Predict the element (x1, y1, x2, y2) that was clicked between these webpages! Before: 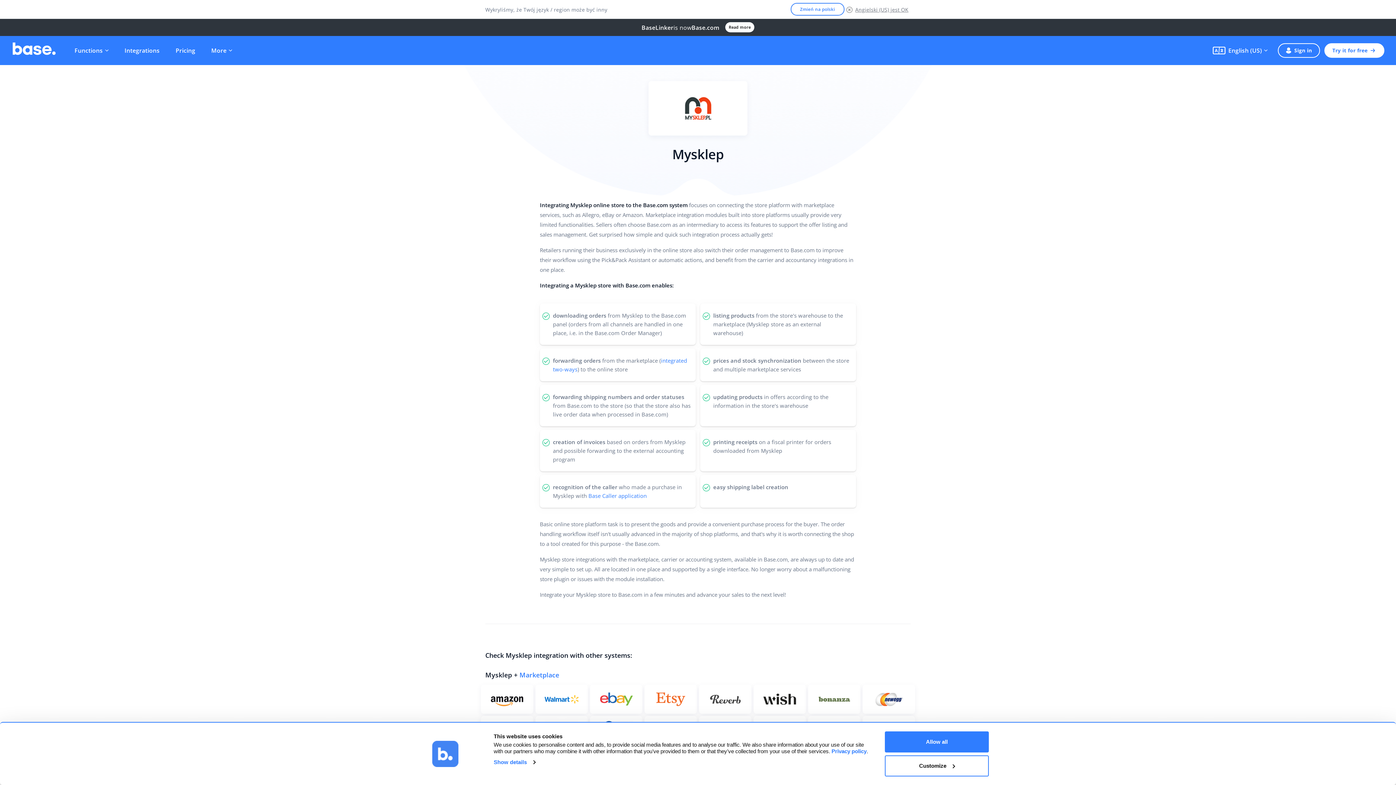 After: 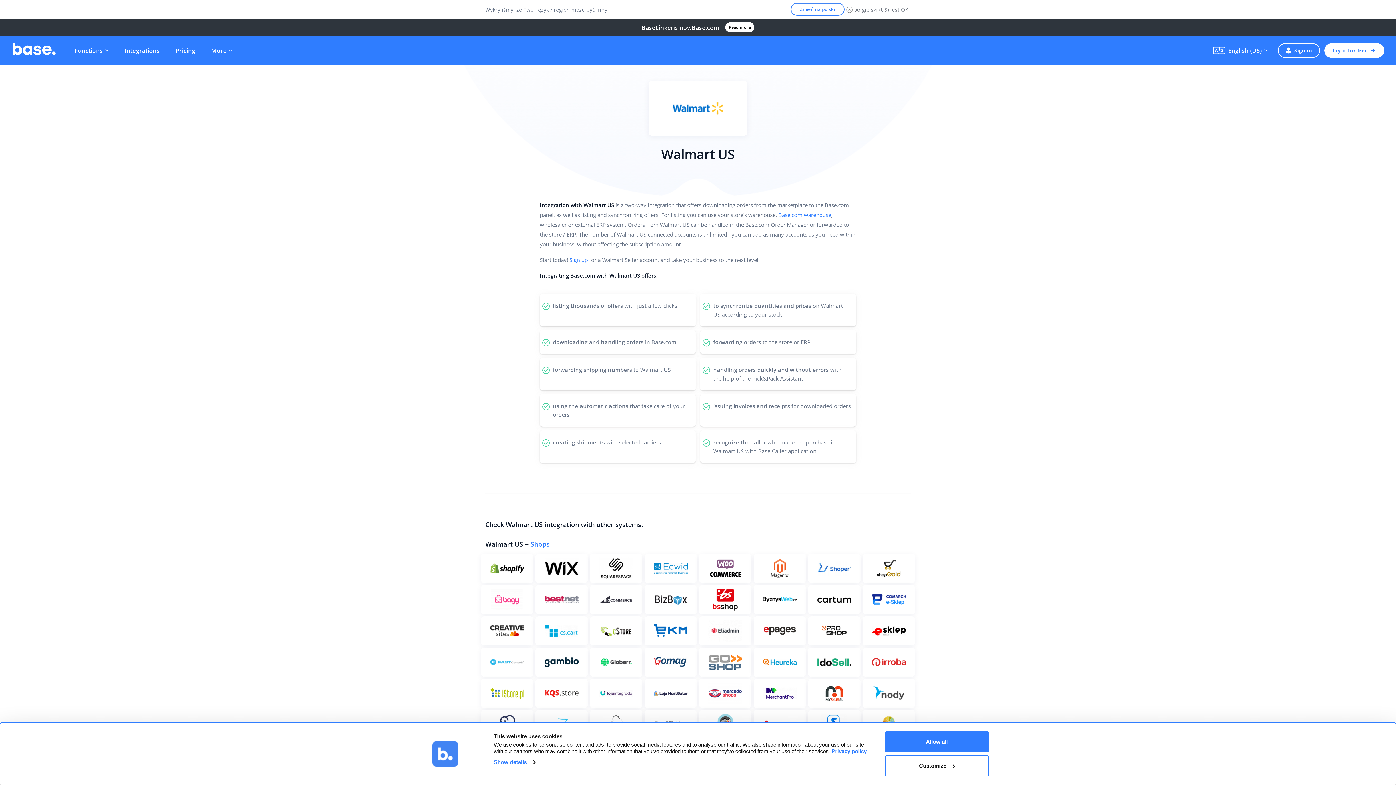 Action: bbox: (535, 685, 588, 714) label: See more